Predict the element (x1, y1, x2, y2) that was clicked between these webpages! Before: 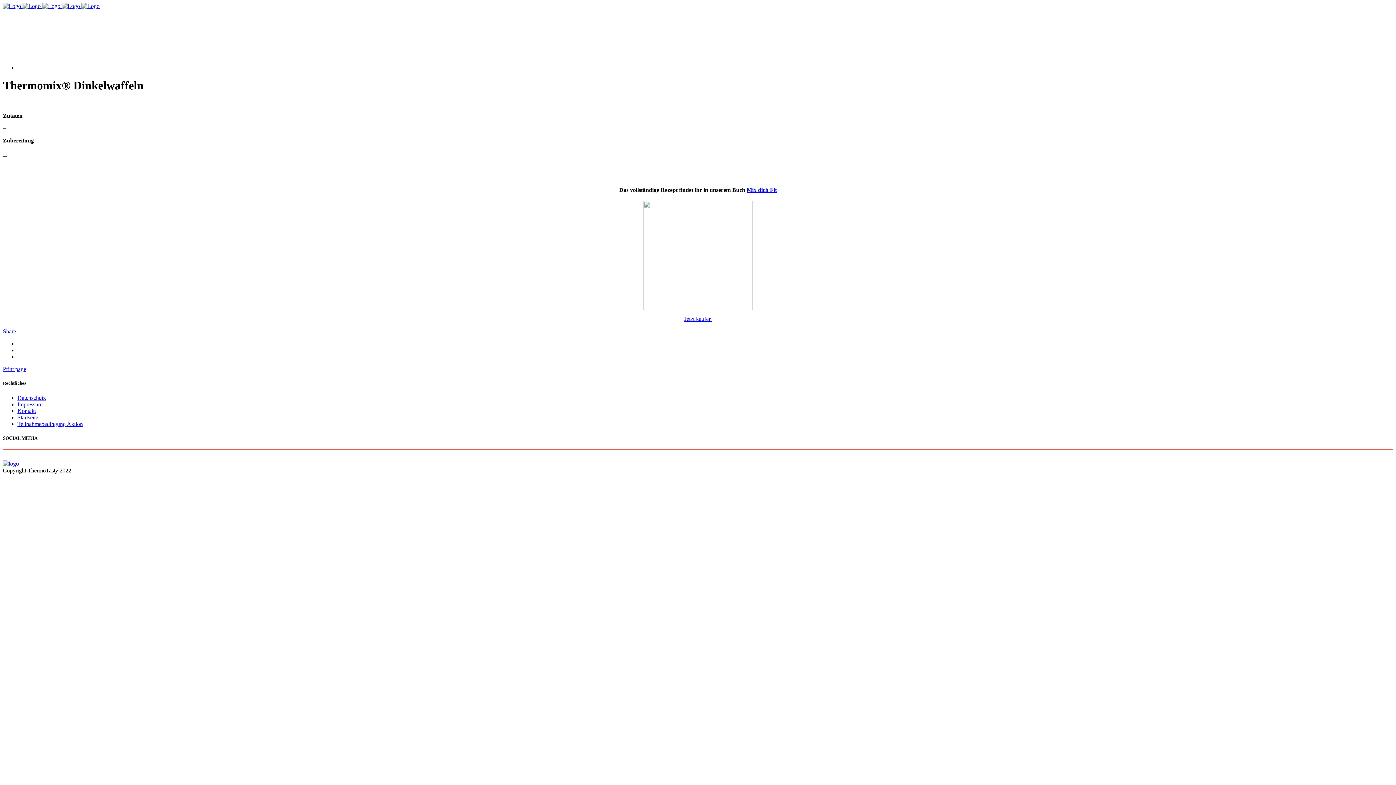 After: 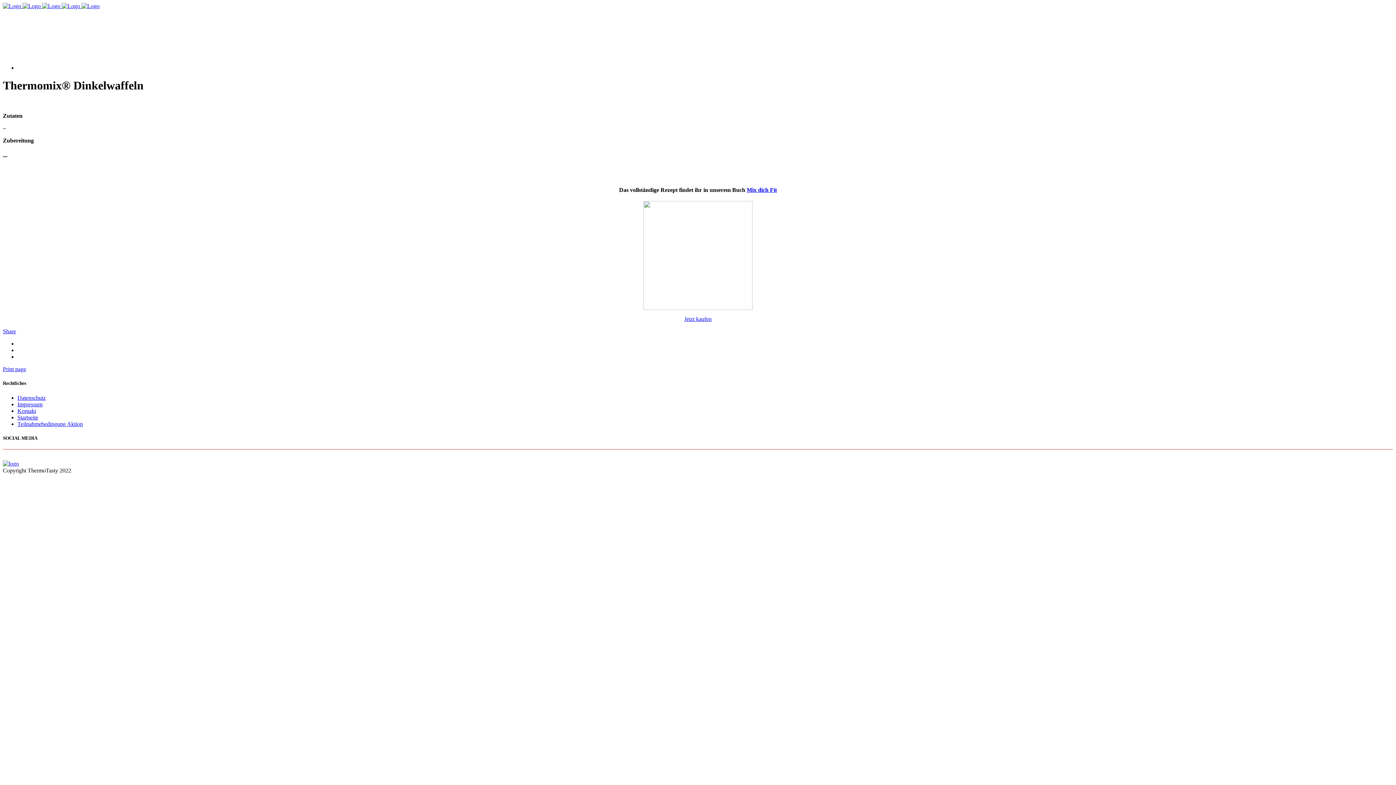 Action: label: Print page bbox: (2, 366, 26, 372)